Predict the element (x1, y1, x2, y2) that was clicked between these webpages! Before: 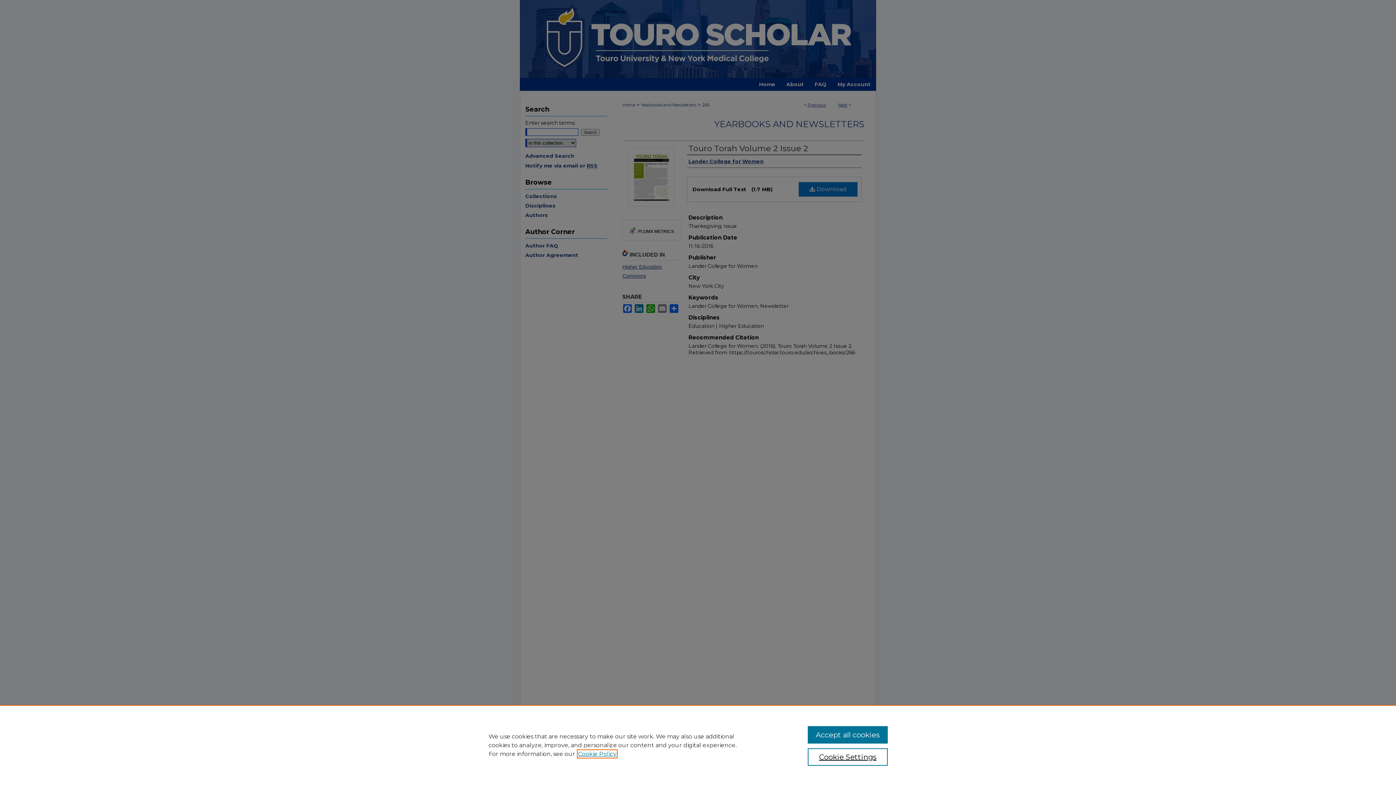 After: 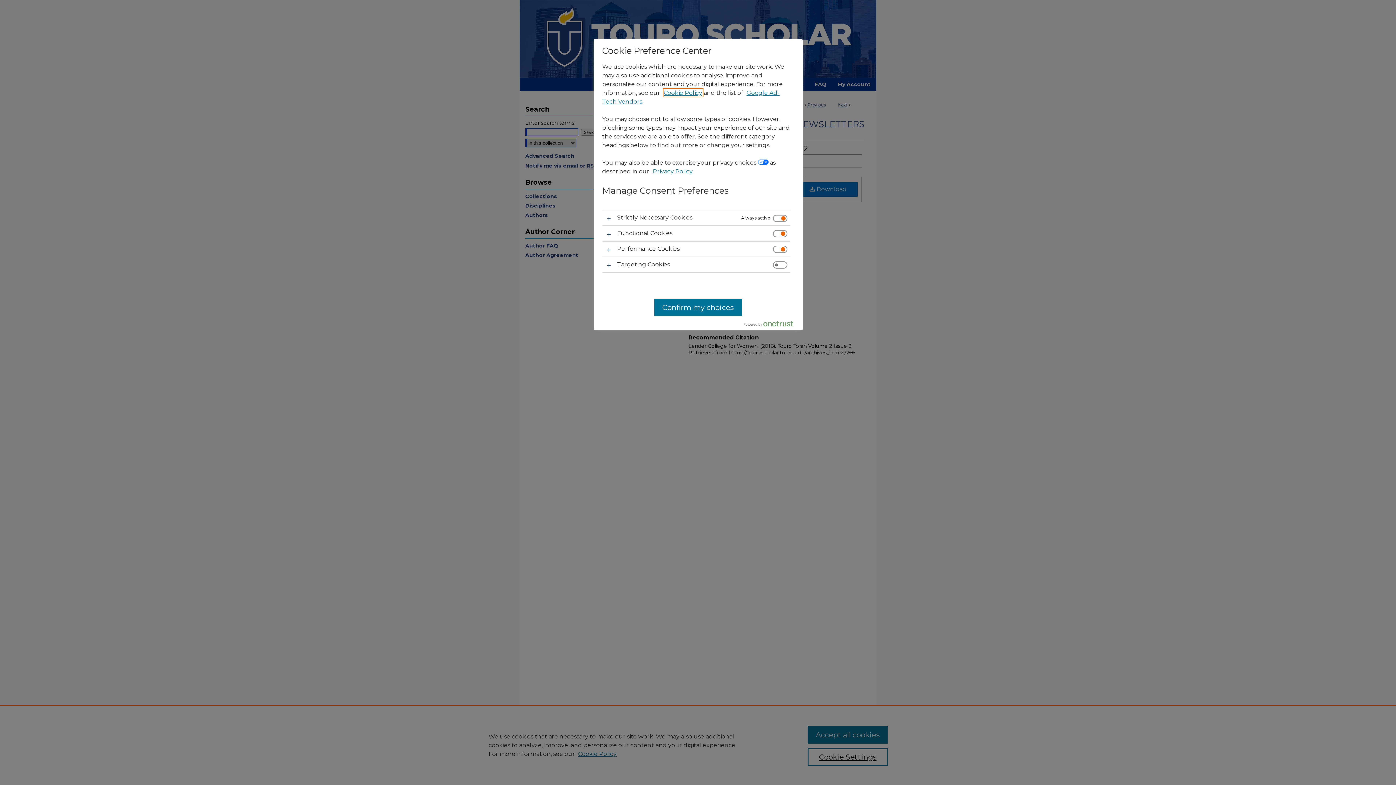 Action: label: Cookie Settings bbox: (807, 748, 887, 766)